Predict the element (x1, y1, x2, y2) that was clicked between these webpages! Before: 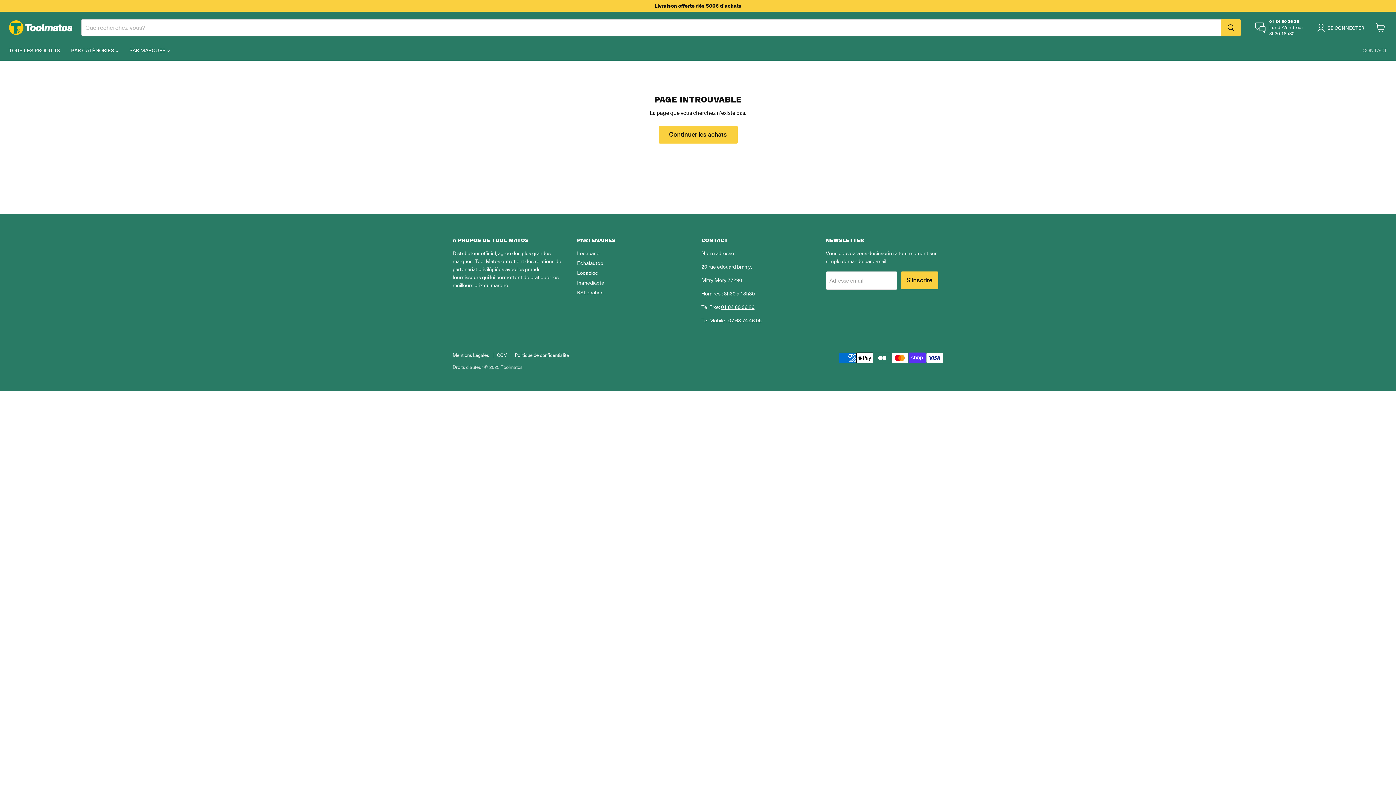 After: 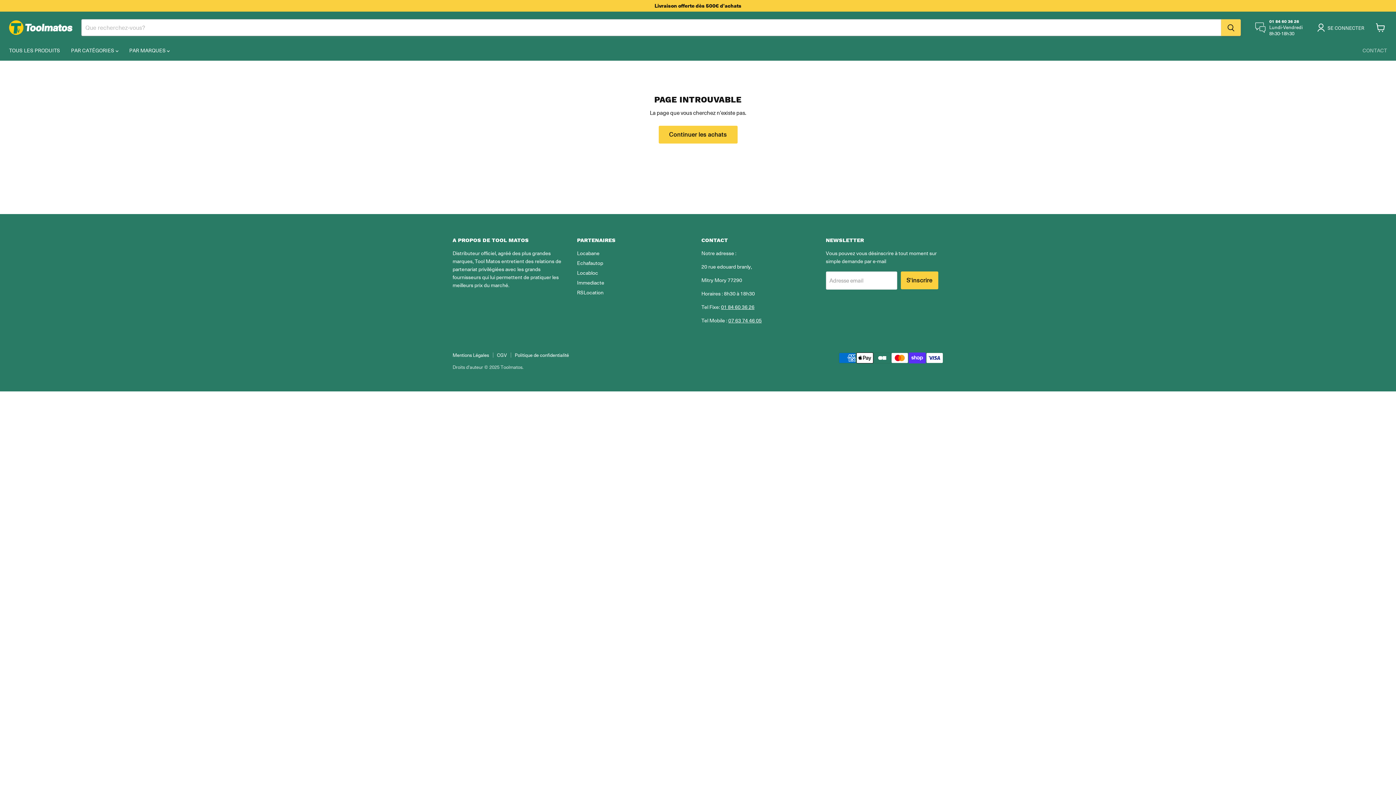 Action: label: Rechercher bbox: (1221, 19, 1241, 36)